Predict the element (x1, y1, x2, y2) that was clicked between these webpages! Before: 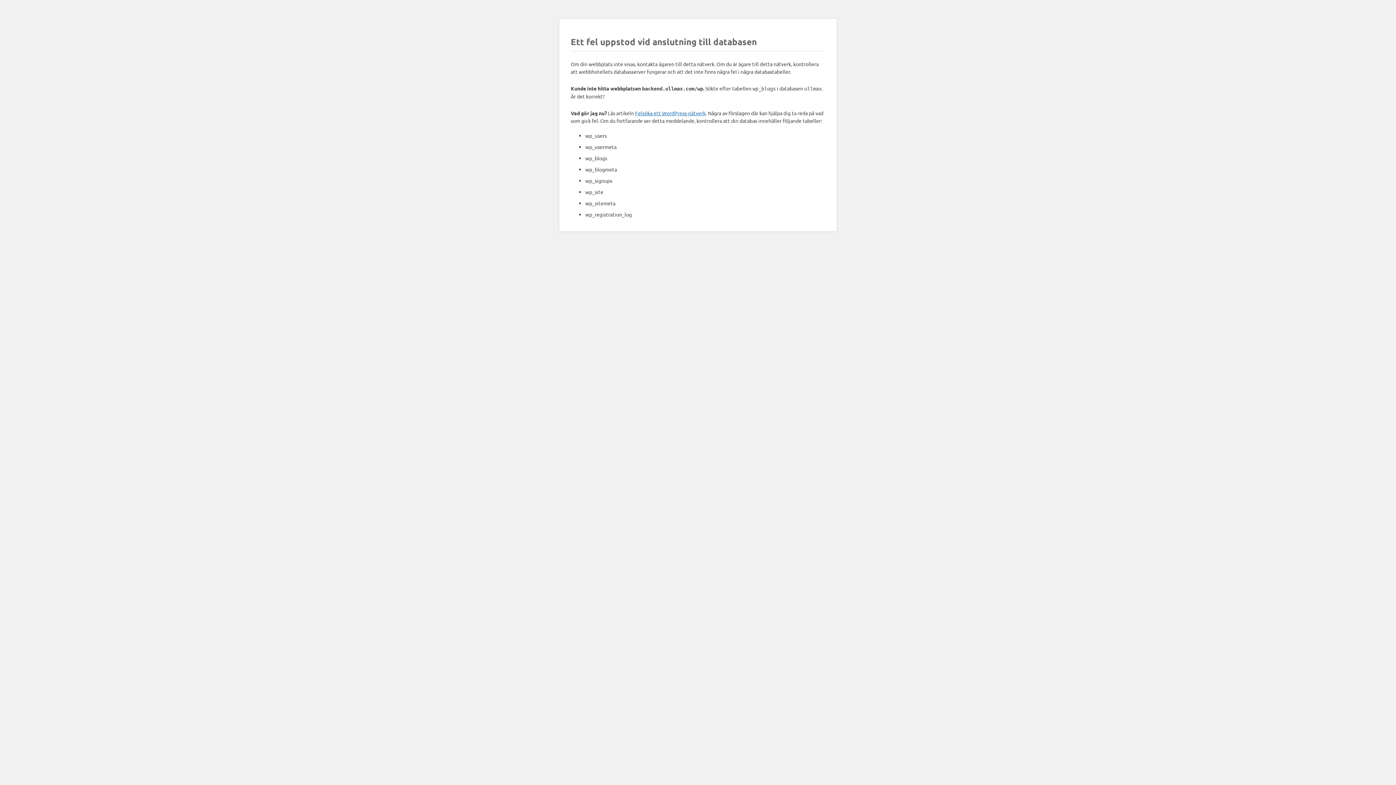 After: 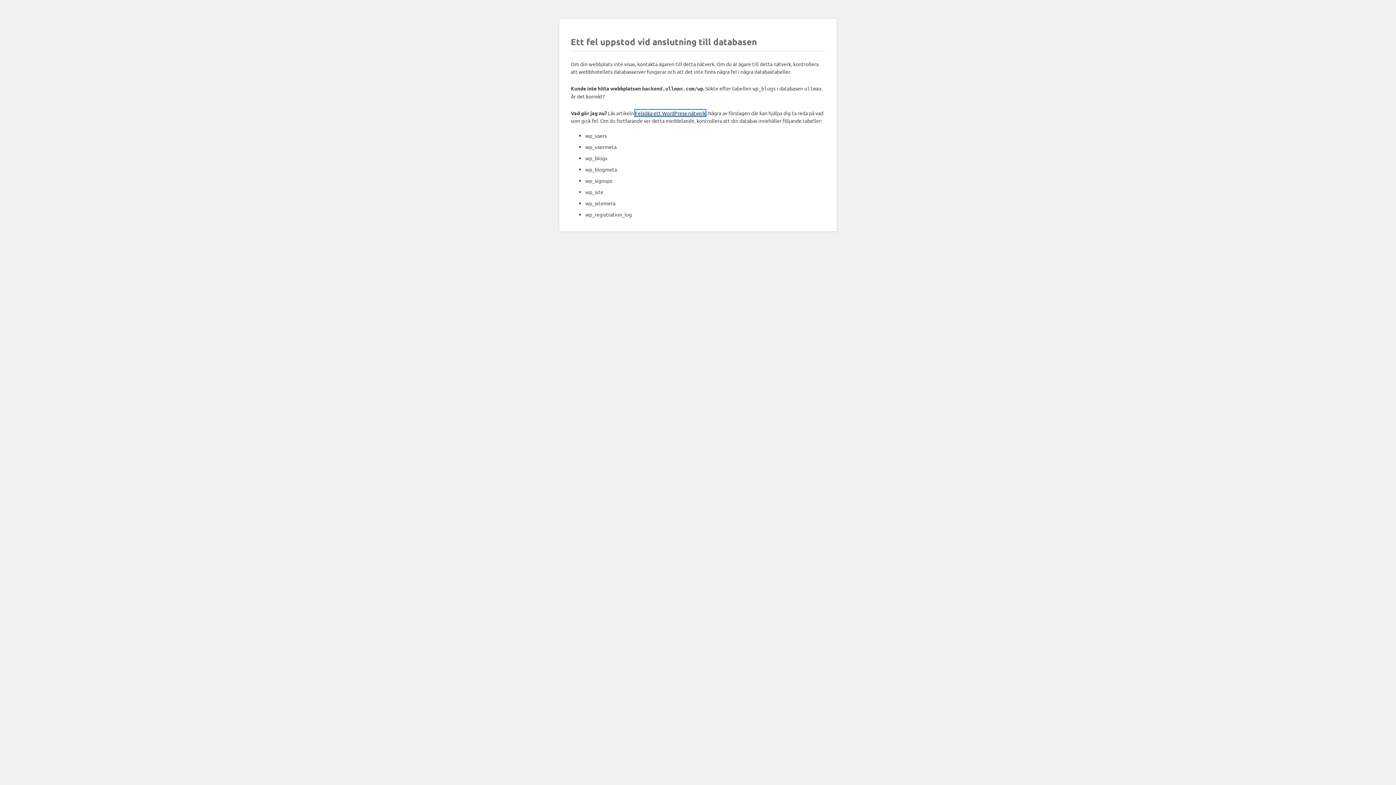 Action: bbox: (635, 109, 705, 116) label: Felsöka ett WordPress-nätverk